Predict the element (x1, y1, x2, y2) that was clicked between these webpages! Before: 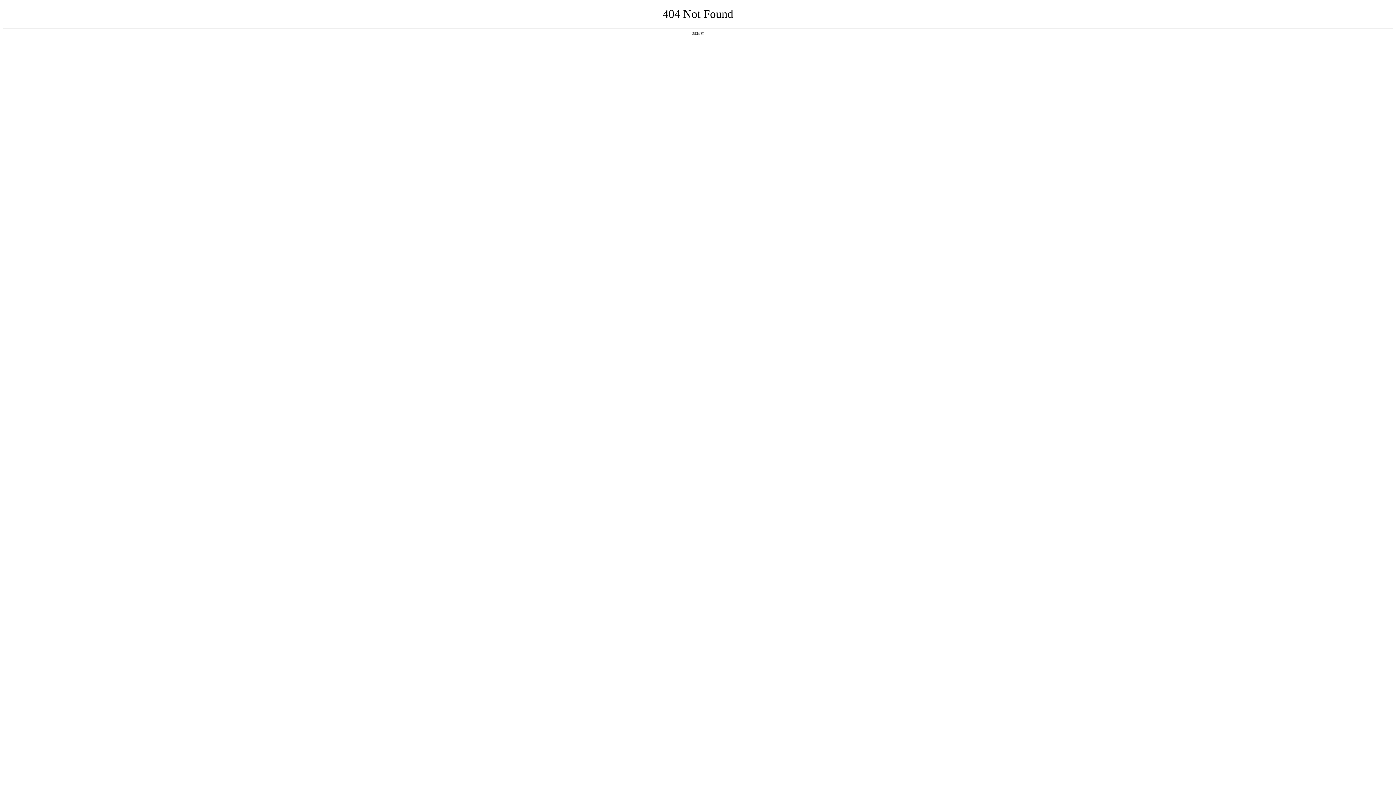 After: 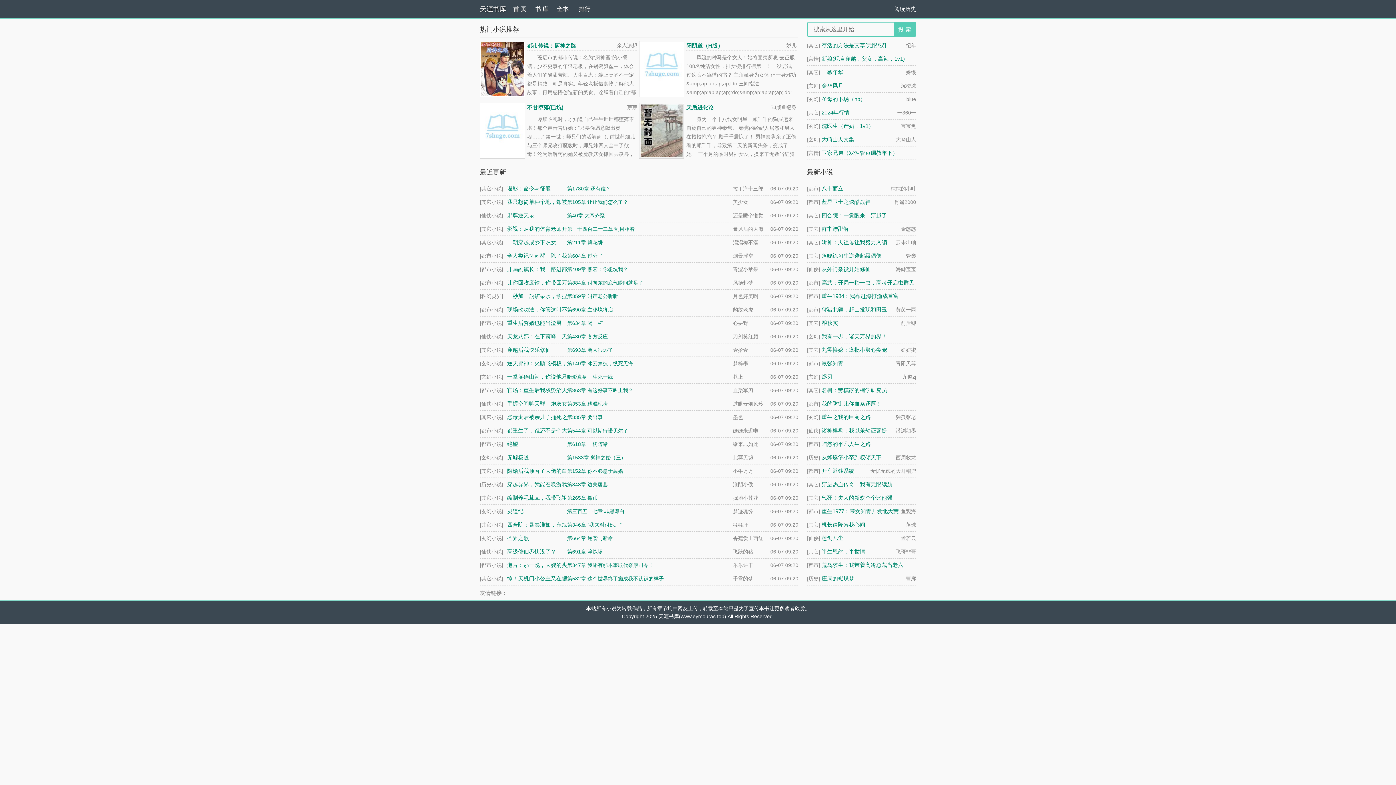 Action: label: 返回首页 bbox: (692, 31, 704, 35)